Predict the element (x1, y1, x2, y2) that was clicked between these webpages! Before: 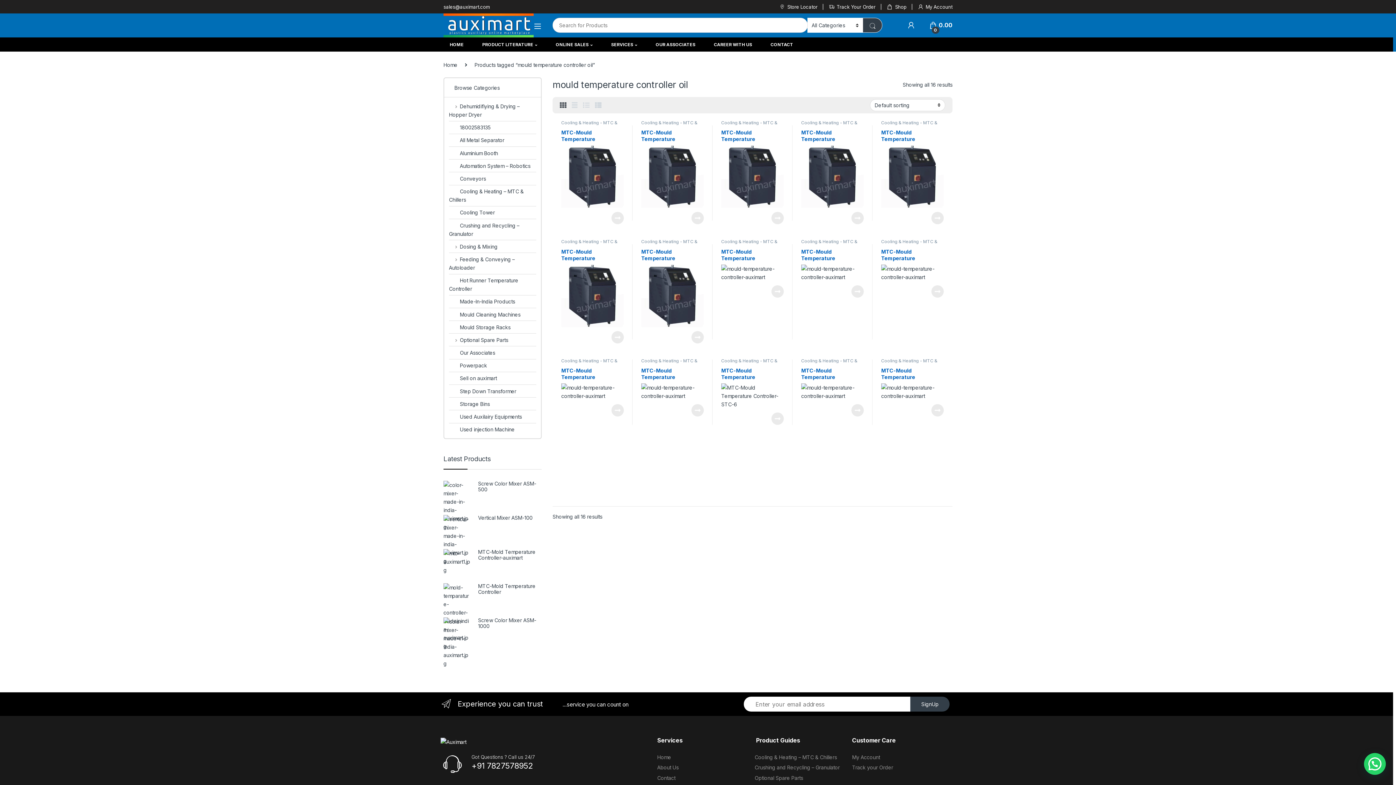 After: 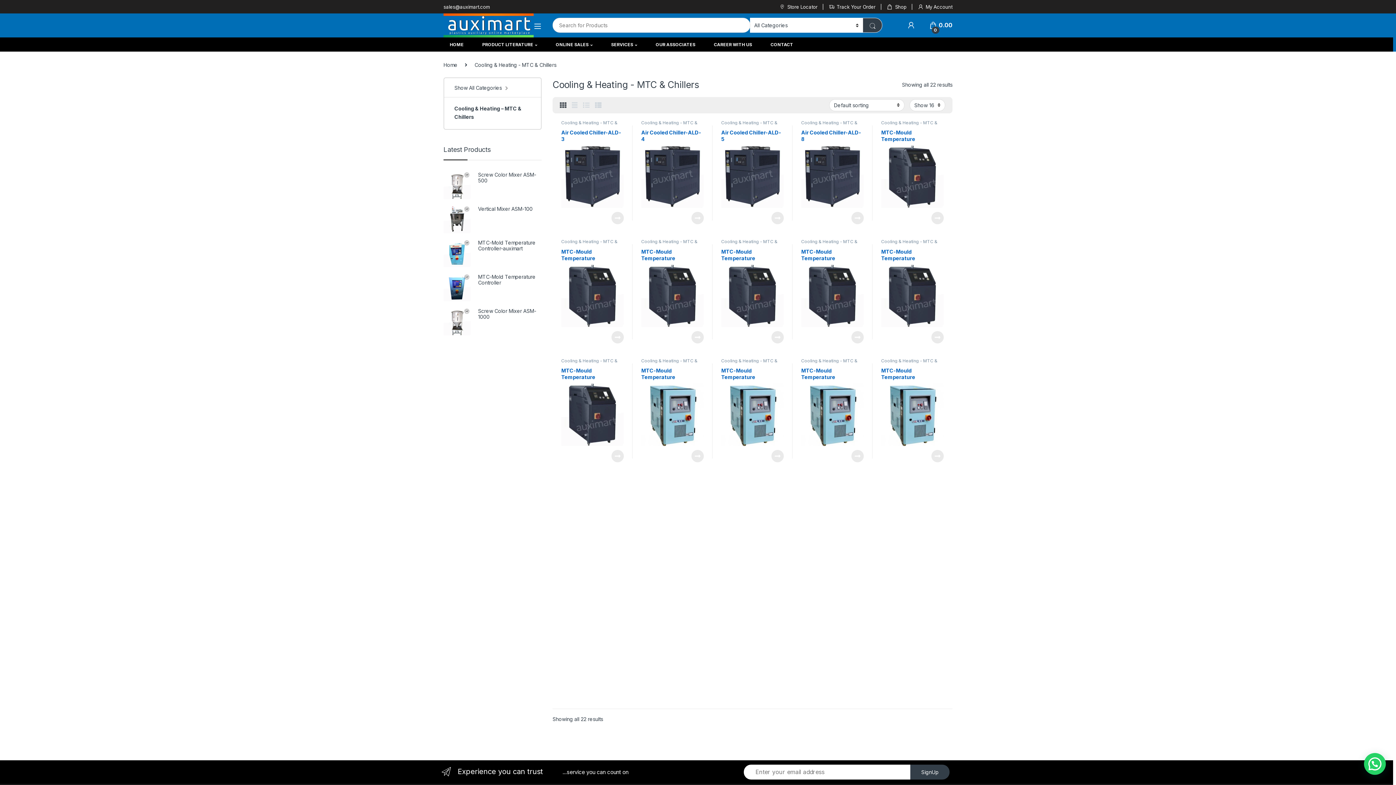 Action: bbox: (561, 358, 617, 367) label: Cooling & Heating - MTC & Chillers